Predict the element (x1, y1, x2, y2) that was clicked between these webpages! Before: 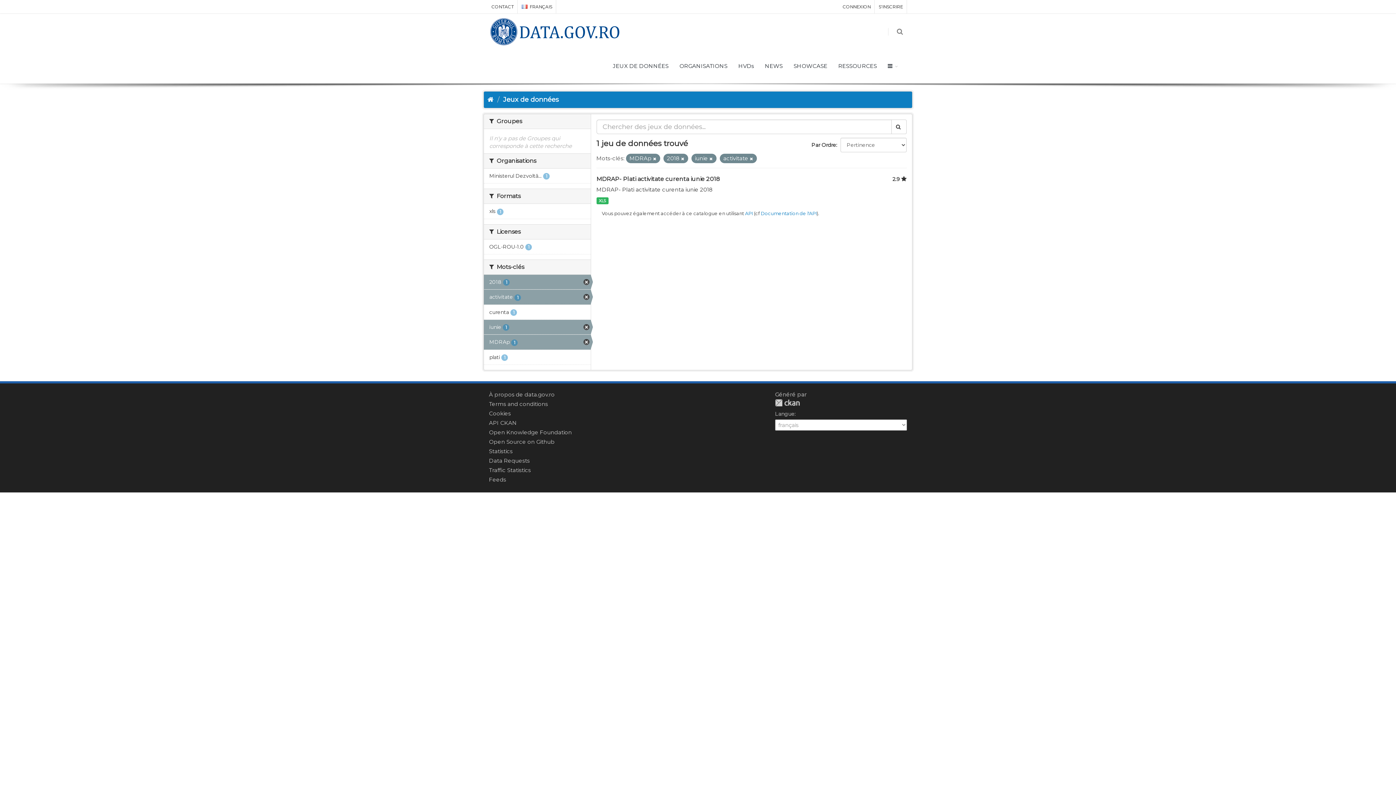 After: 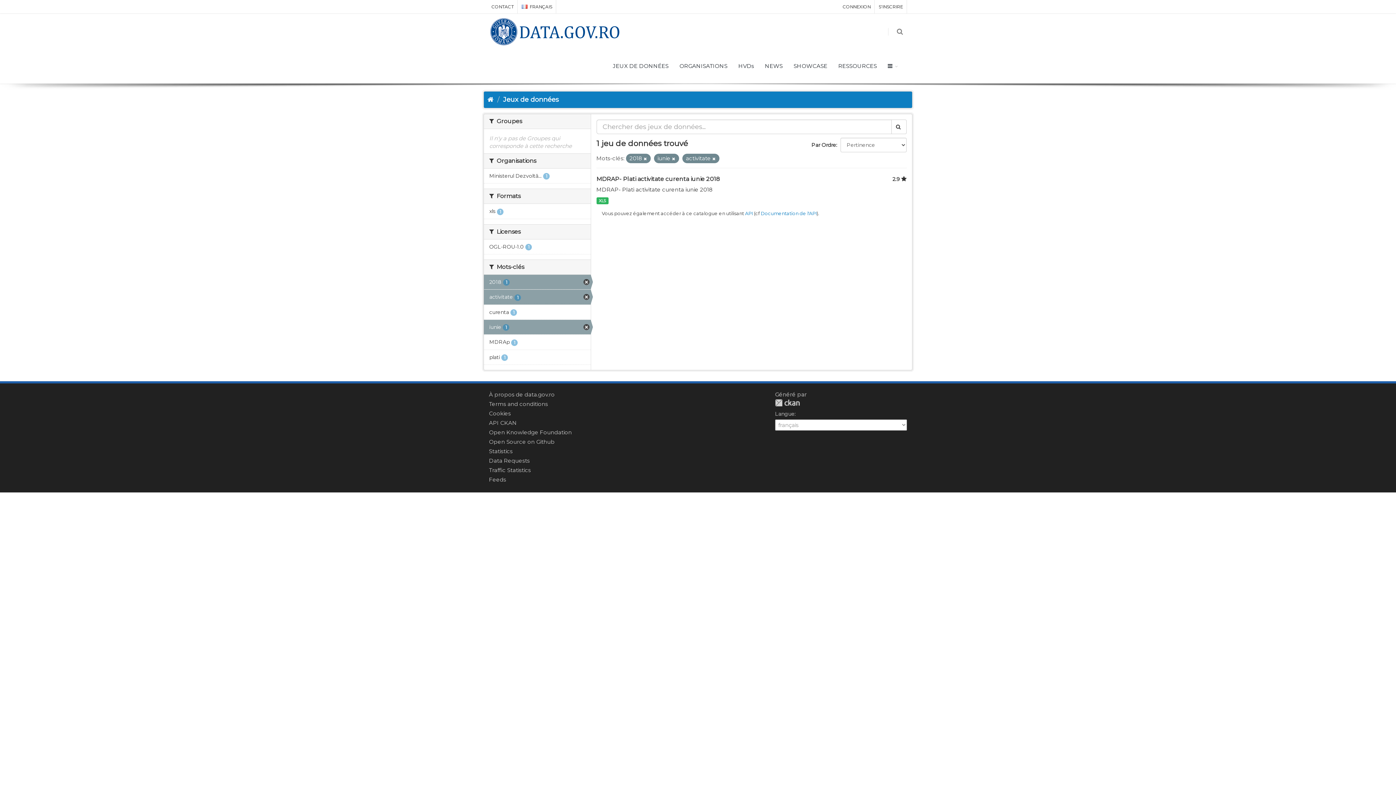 Action: bbox: (653, 156, 656, 161)